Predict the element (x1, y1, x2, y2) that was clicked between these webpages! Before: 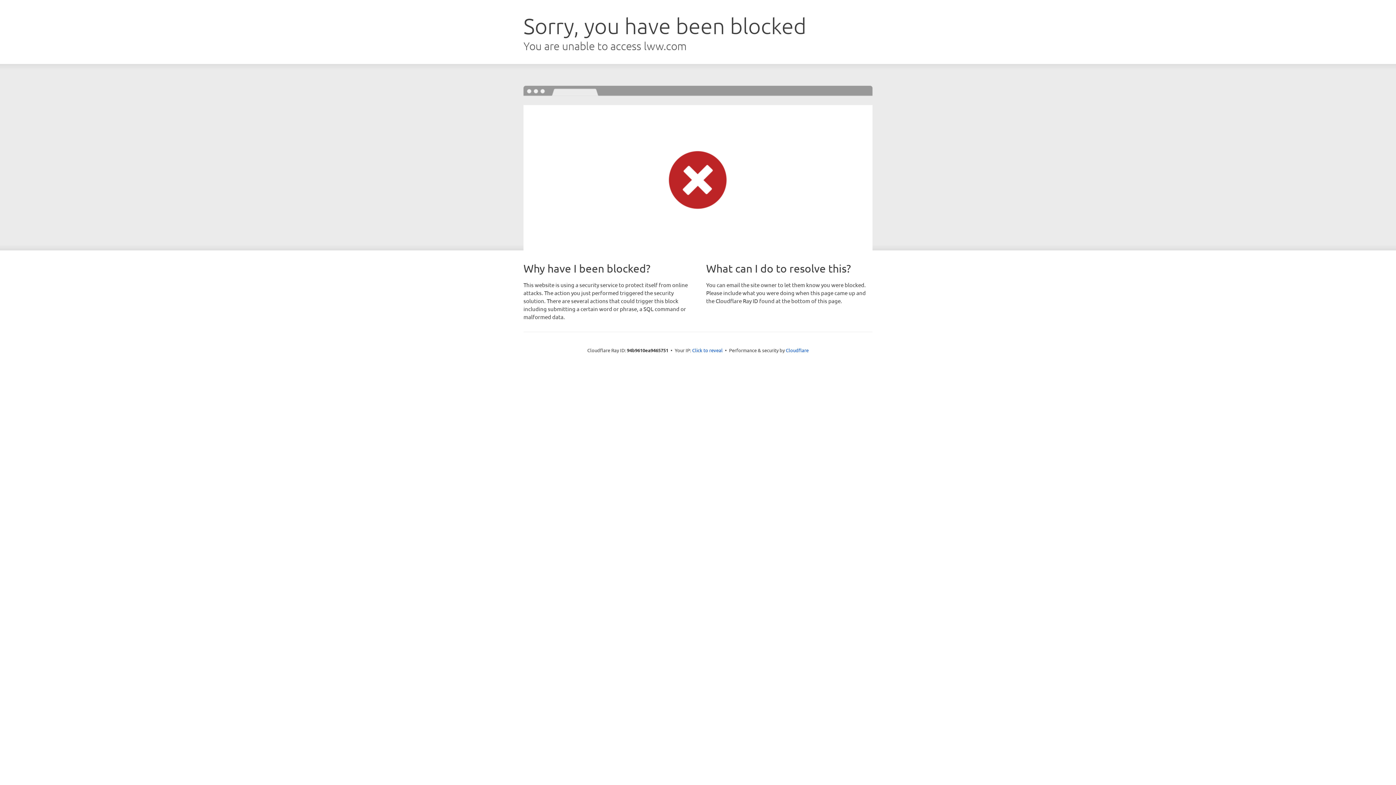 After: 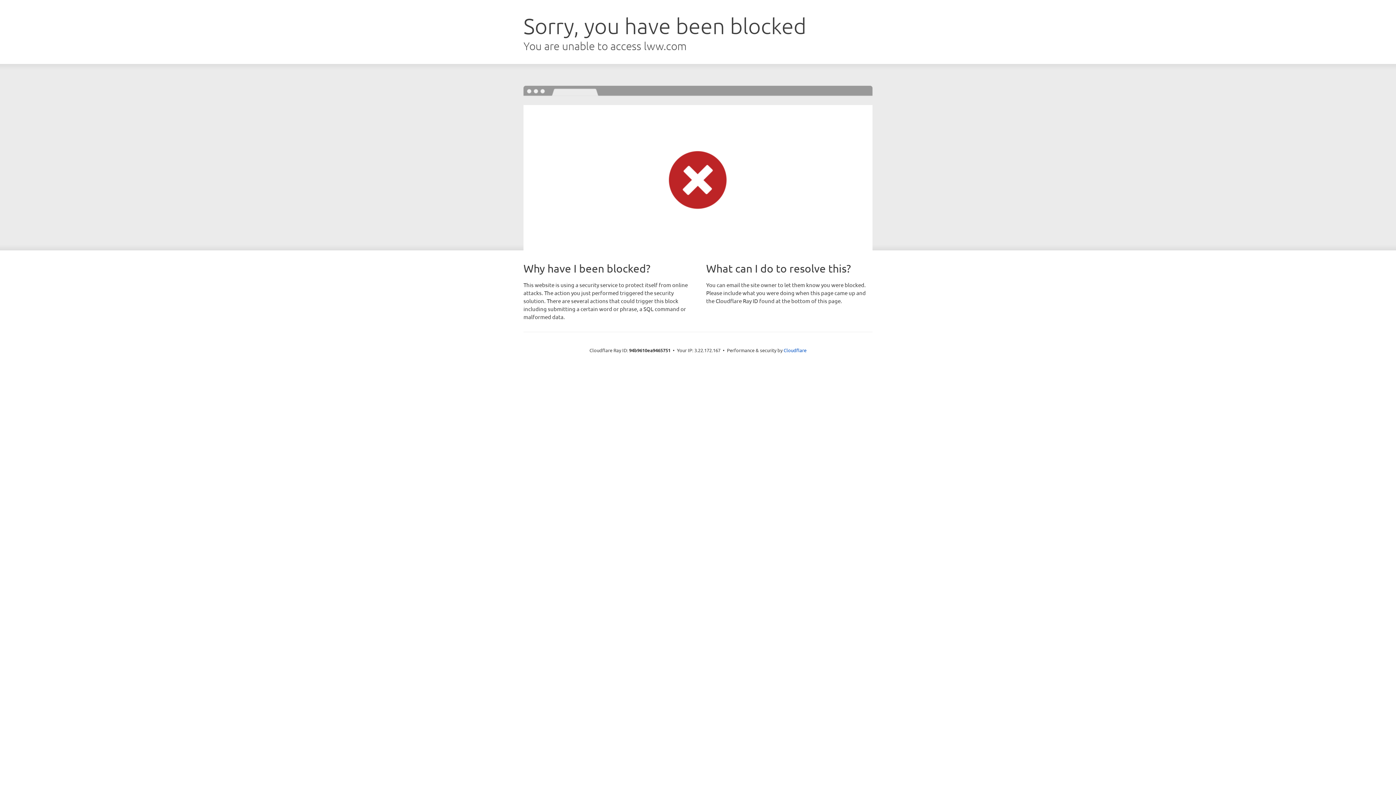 Action: bbox: (692, 346, 722, 353) label: Click to reveal